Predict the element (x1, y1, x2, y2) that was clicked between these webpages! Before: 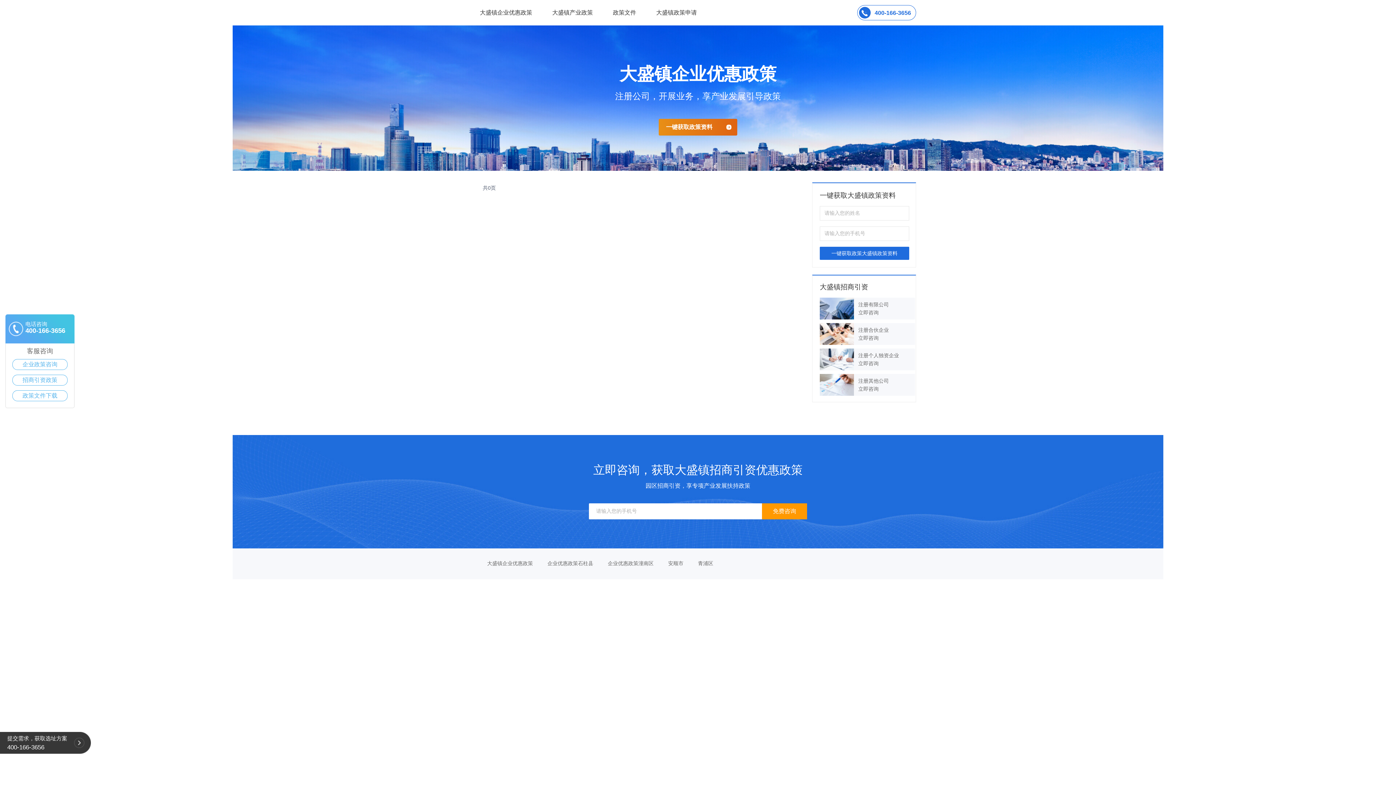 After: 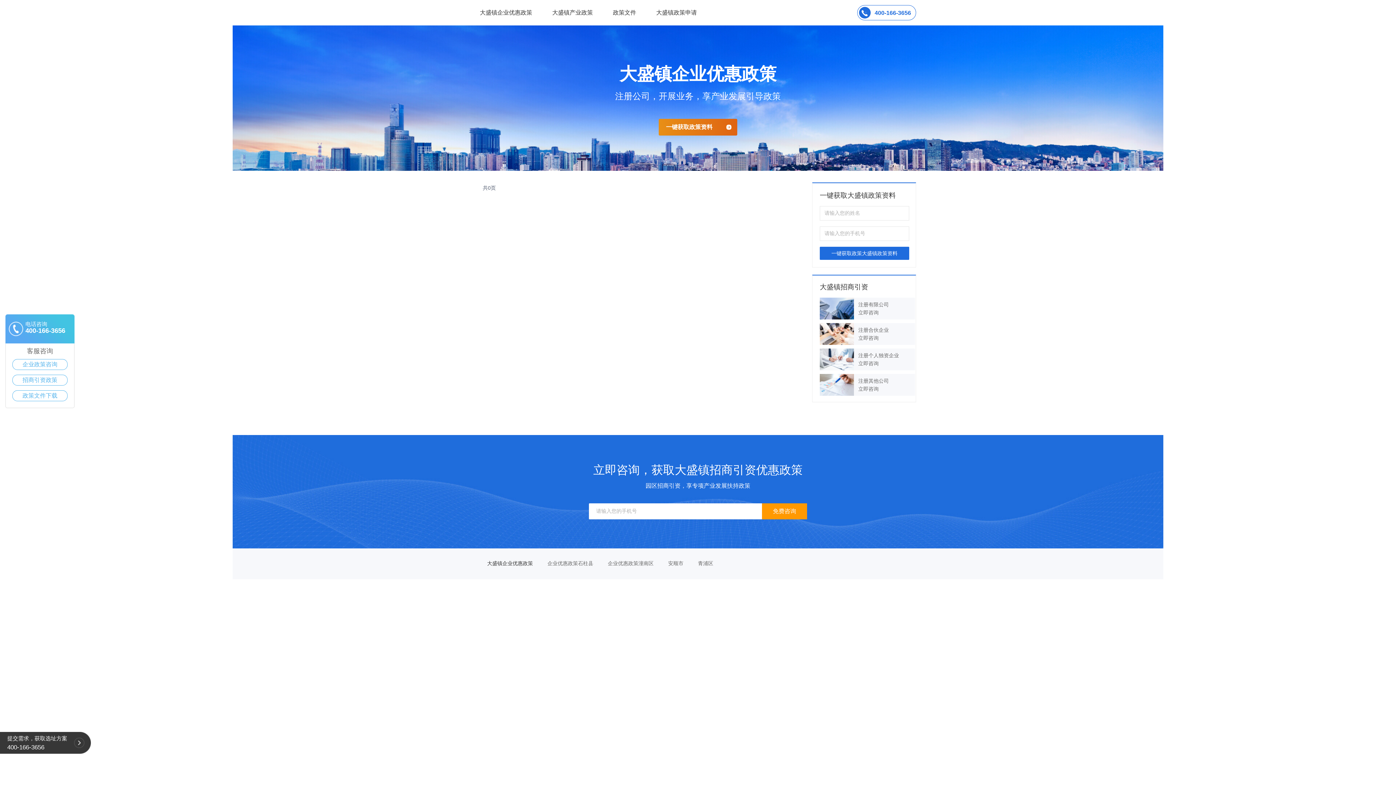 Action: label: 大盛镇企业优惠政策 bbox: (487, 560, 533, 566)